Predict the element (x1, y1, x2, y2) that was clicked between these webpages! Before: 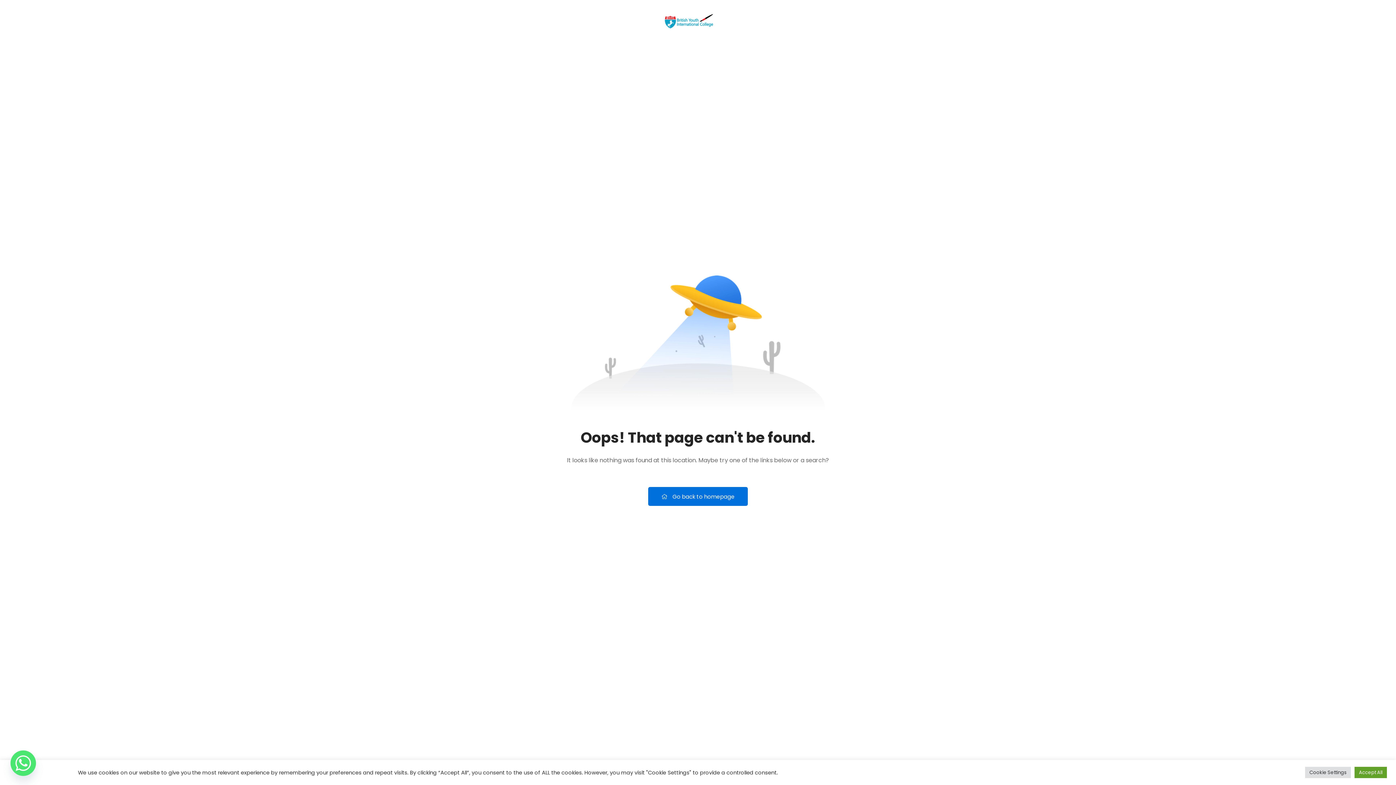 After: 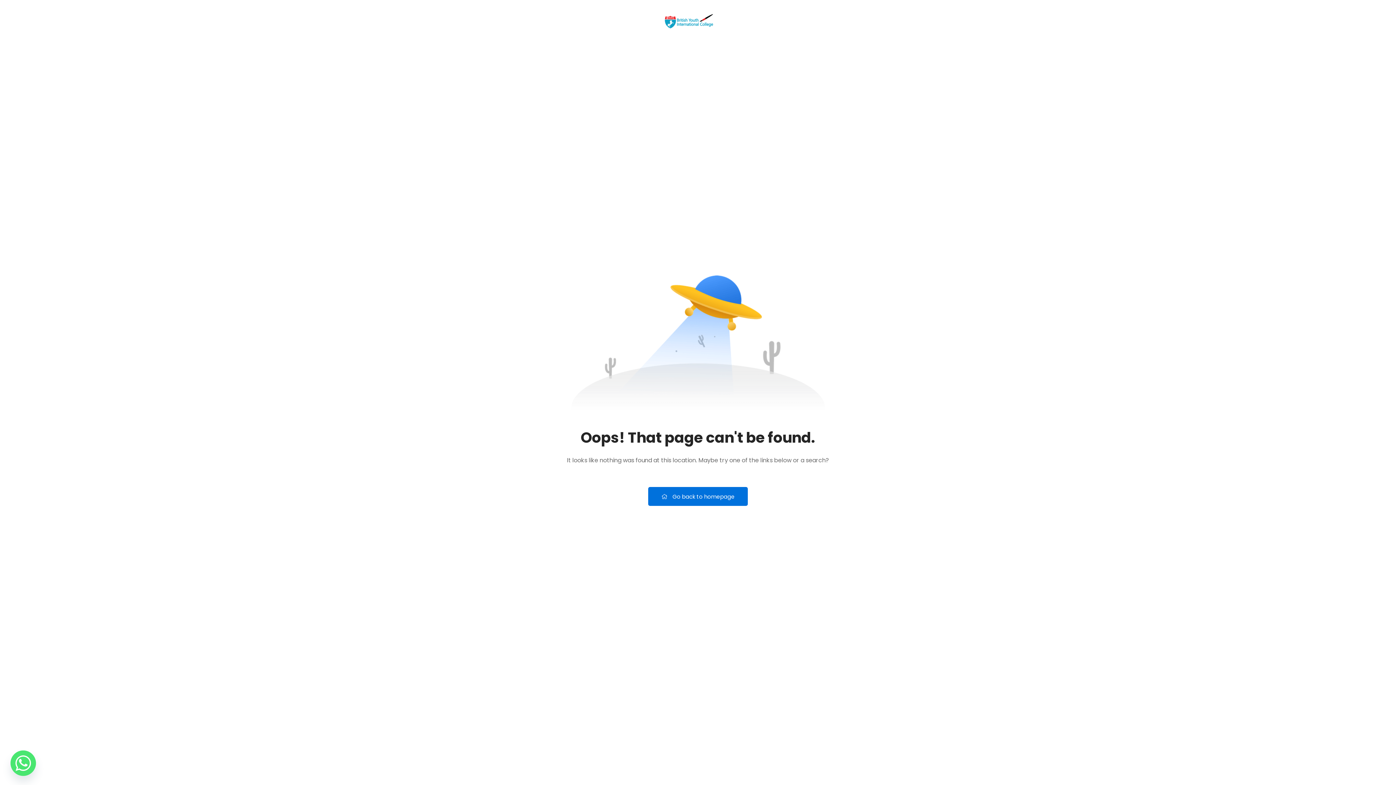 Action: label: Accept All bbox: (1354, 767, 1387, 778)